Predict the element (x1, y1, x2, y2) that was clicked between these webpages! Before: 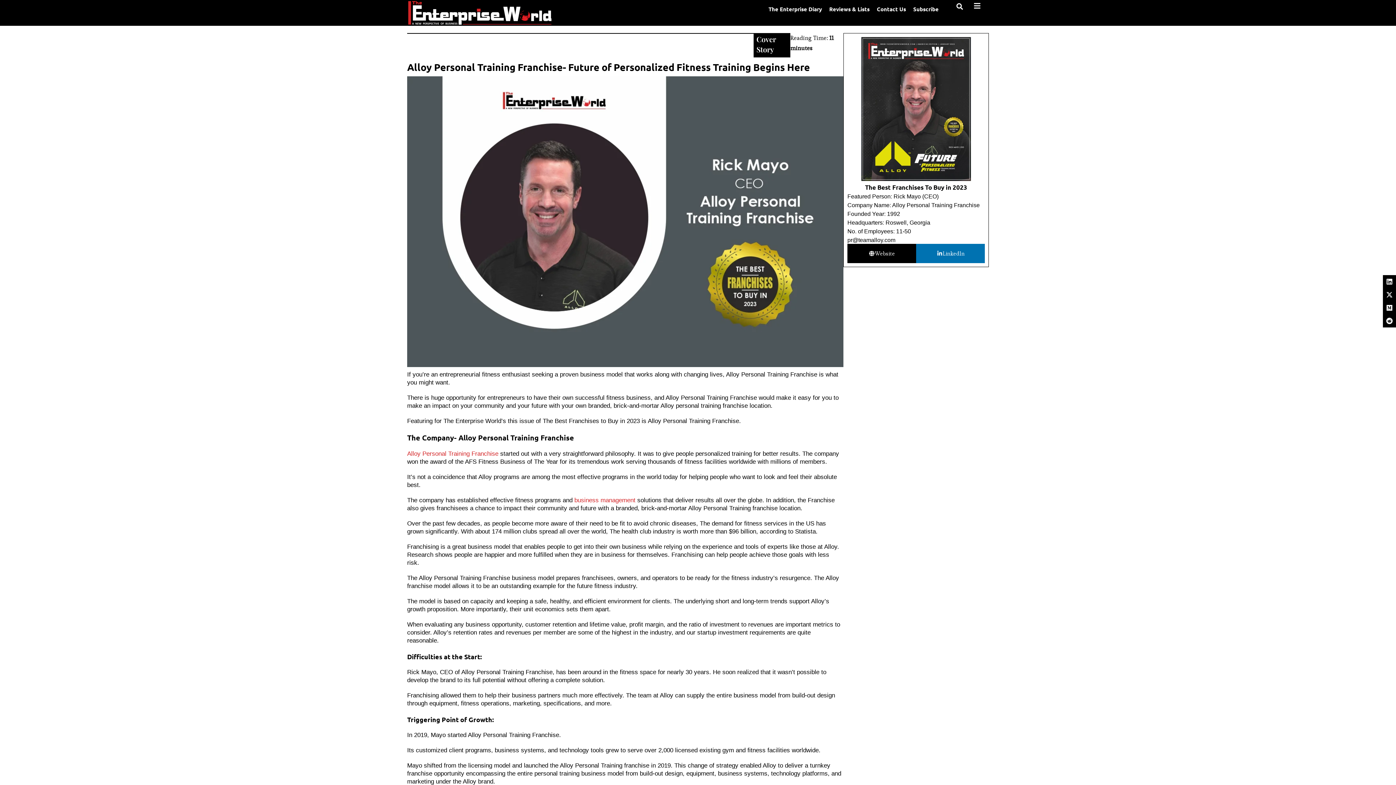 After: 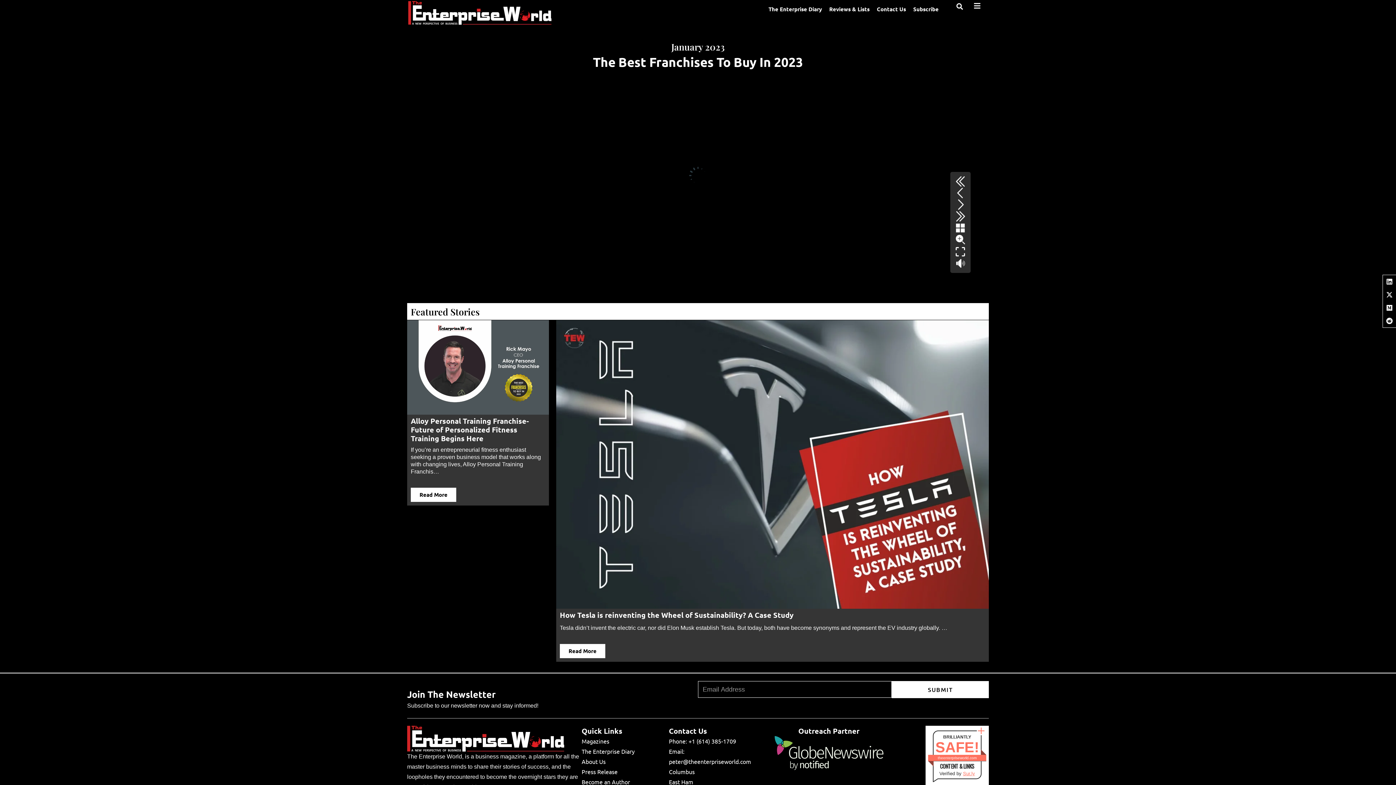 Action: bbox: (861, 37, 971, 181)